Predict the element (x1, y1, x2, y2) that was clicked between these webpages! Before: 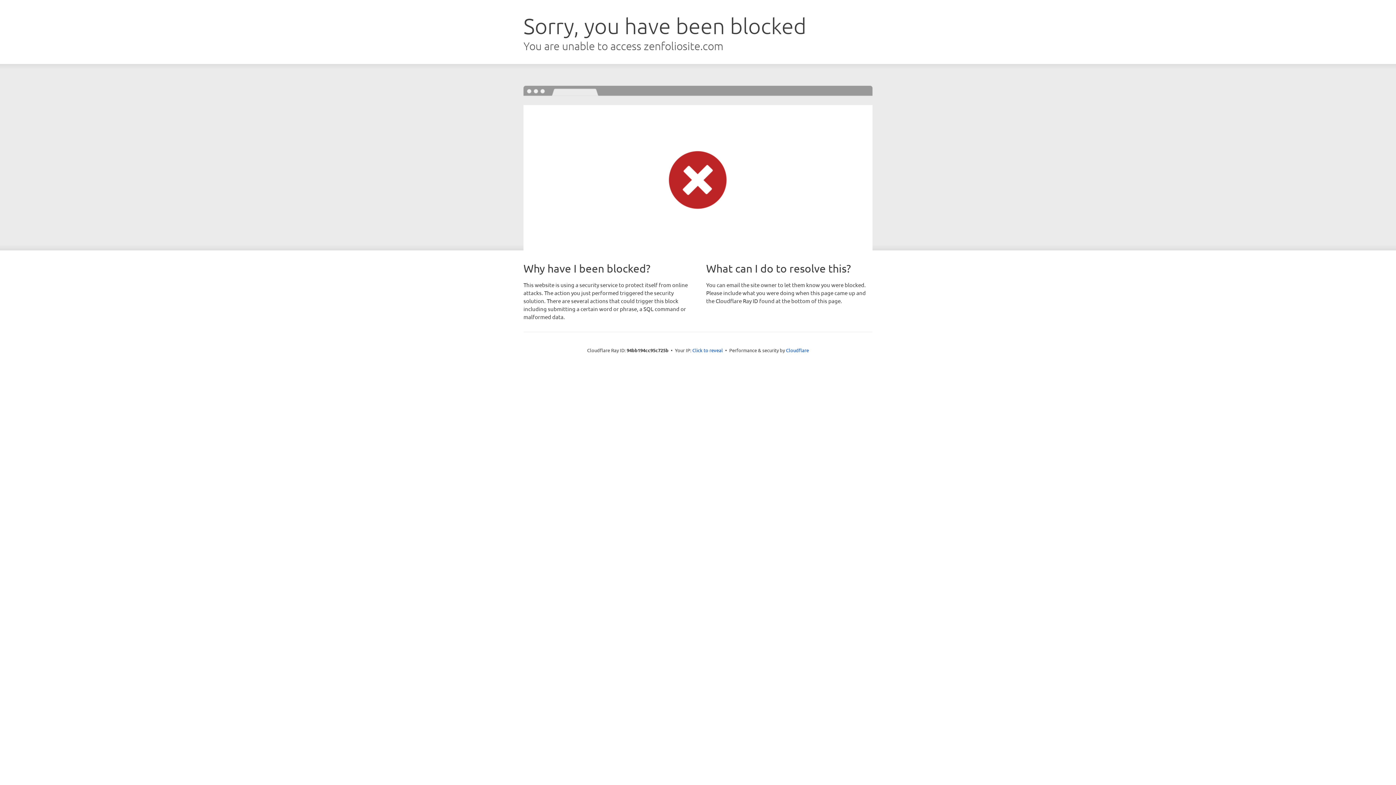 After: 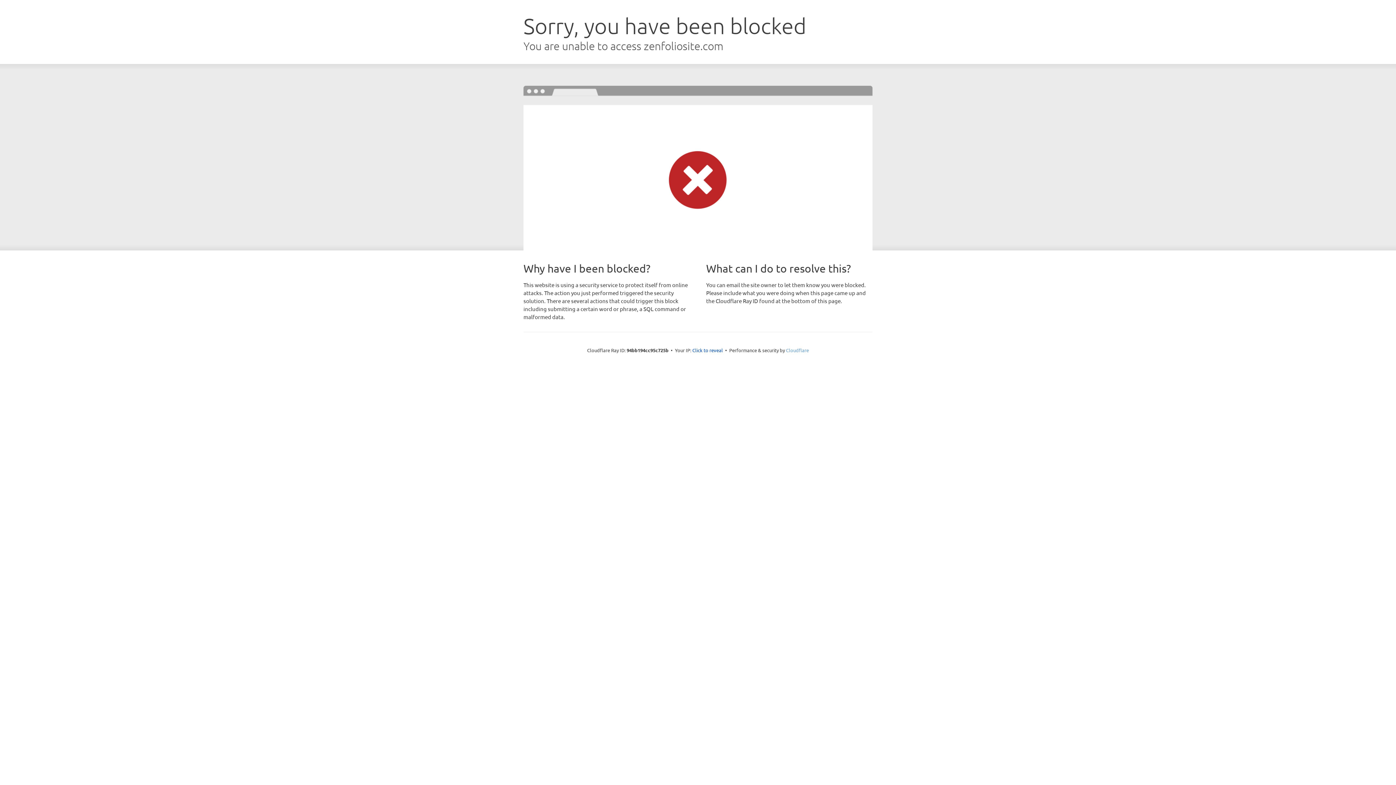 Action: label: Cloudflare bbox: (786, 347, 809, 353)